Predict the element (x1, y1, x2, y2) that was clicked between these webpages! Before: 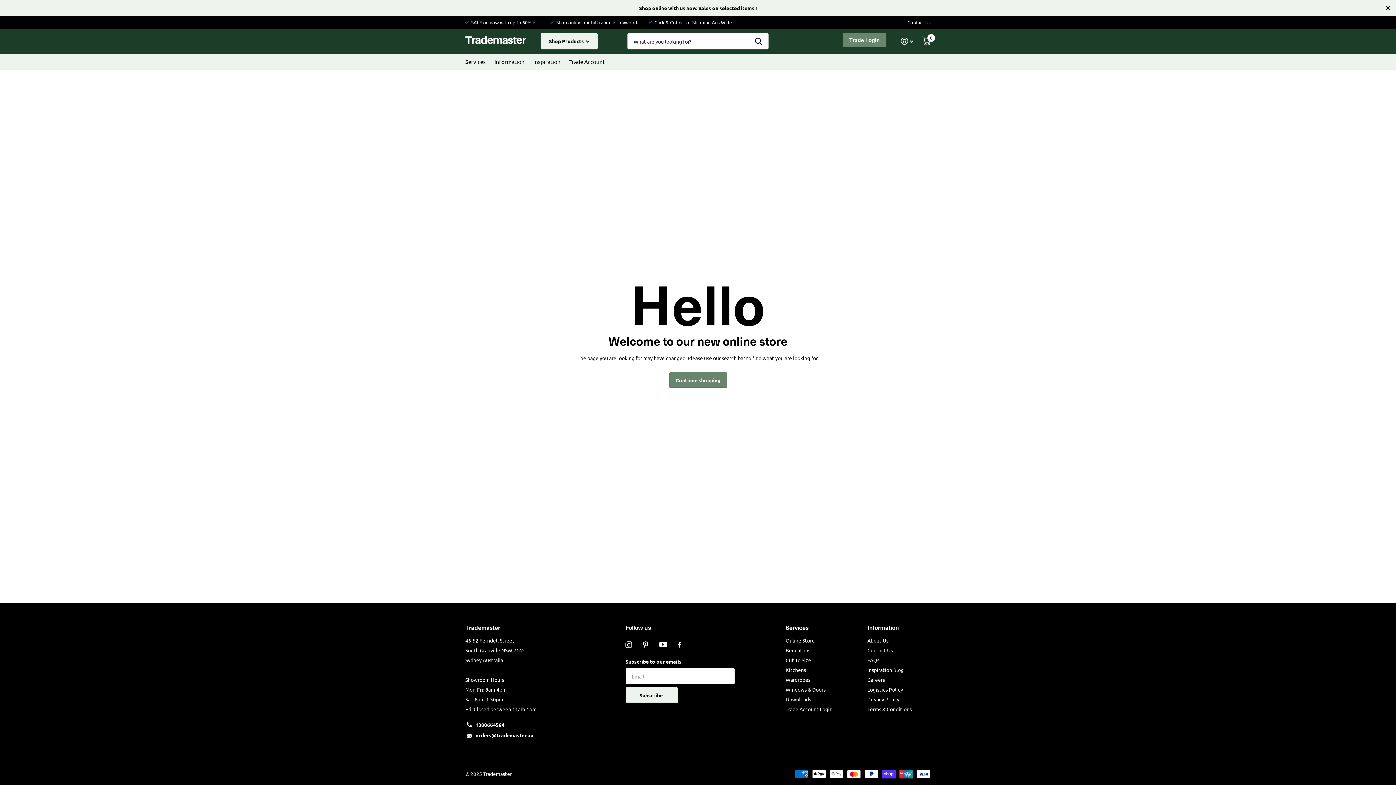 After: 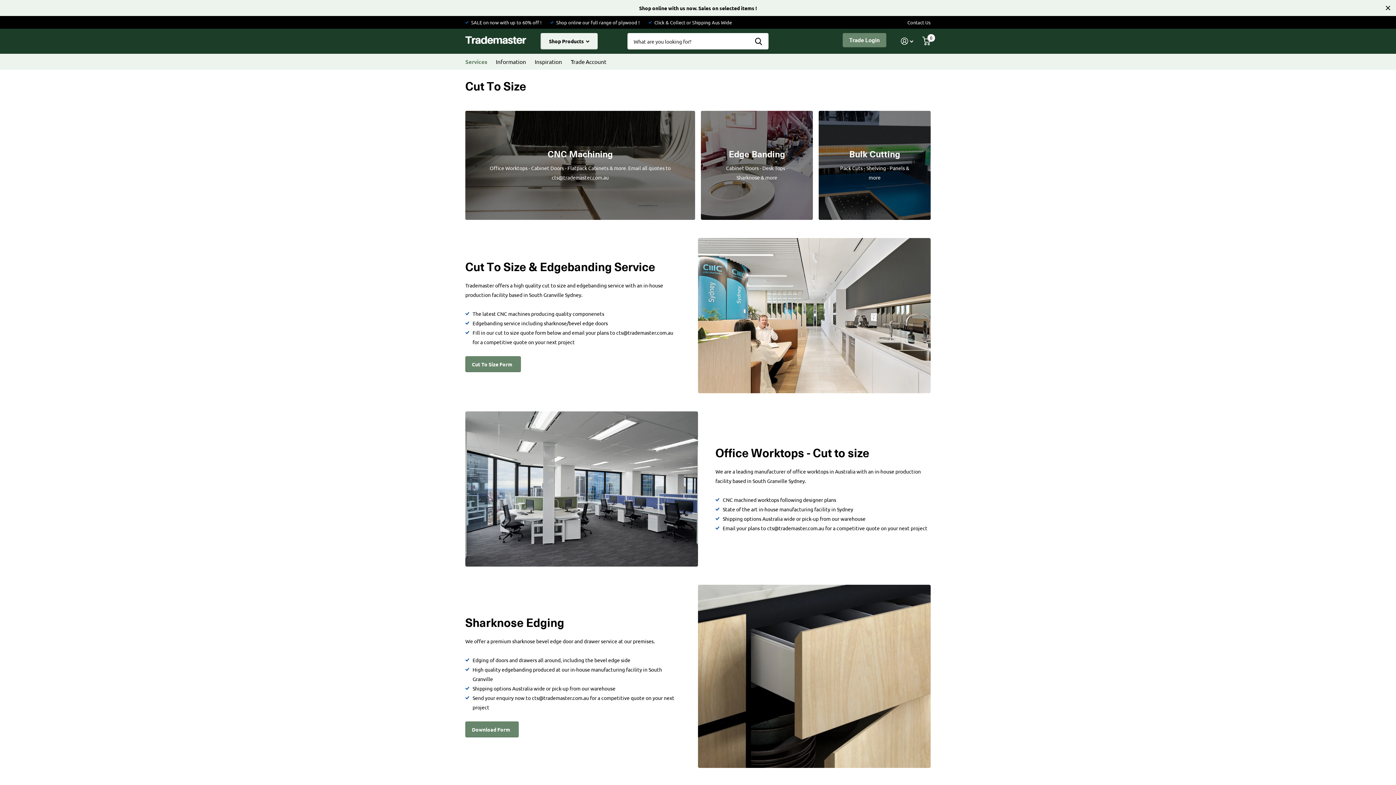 Action: label: Cut To Size bbox: (785, 657, 811, 663)